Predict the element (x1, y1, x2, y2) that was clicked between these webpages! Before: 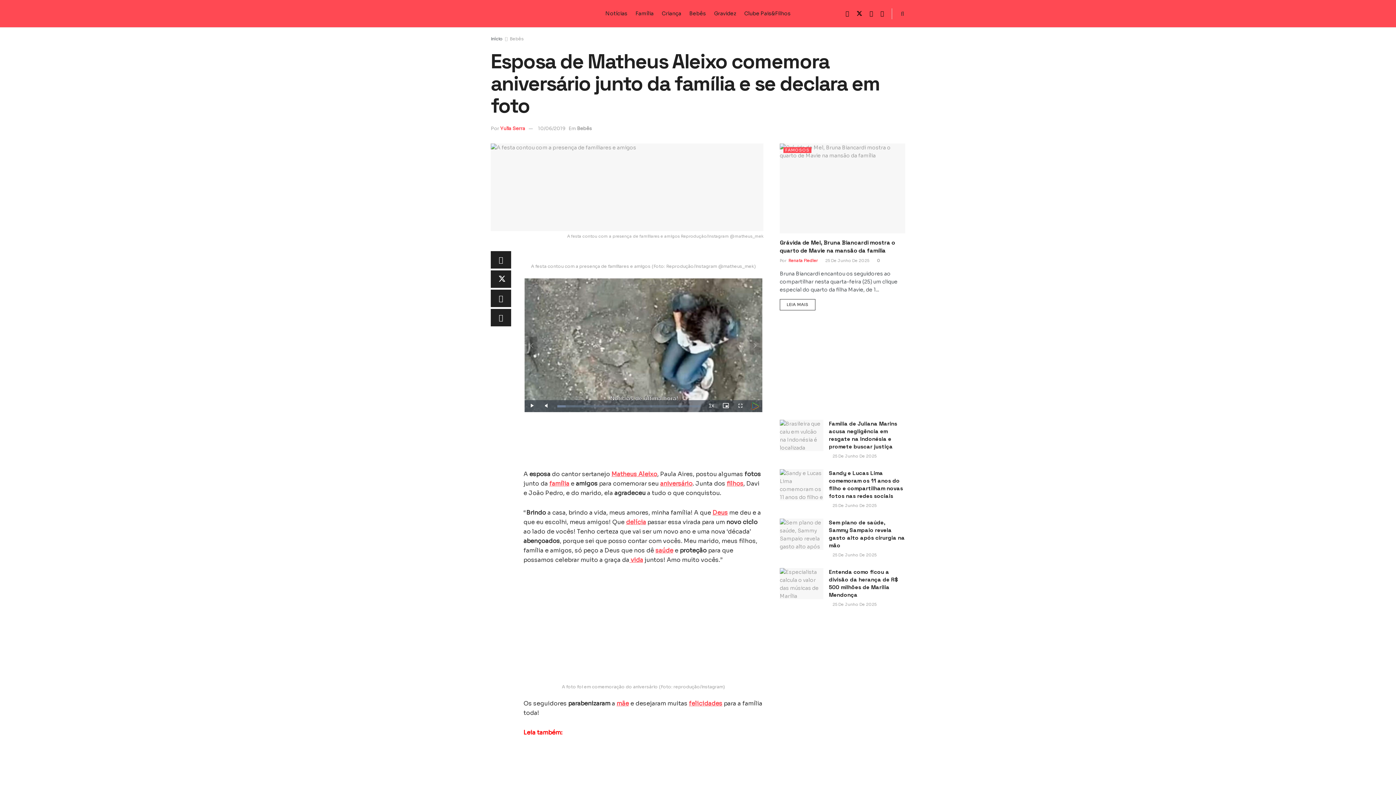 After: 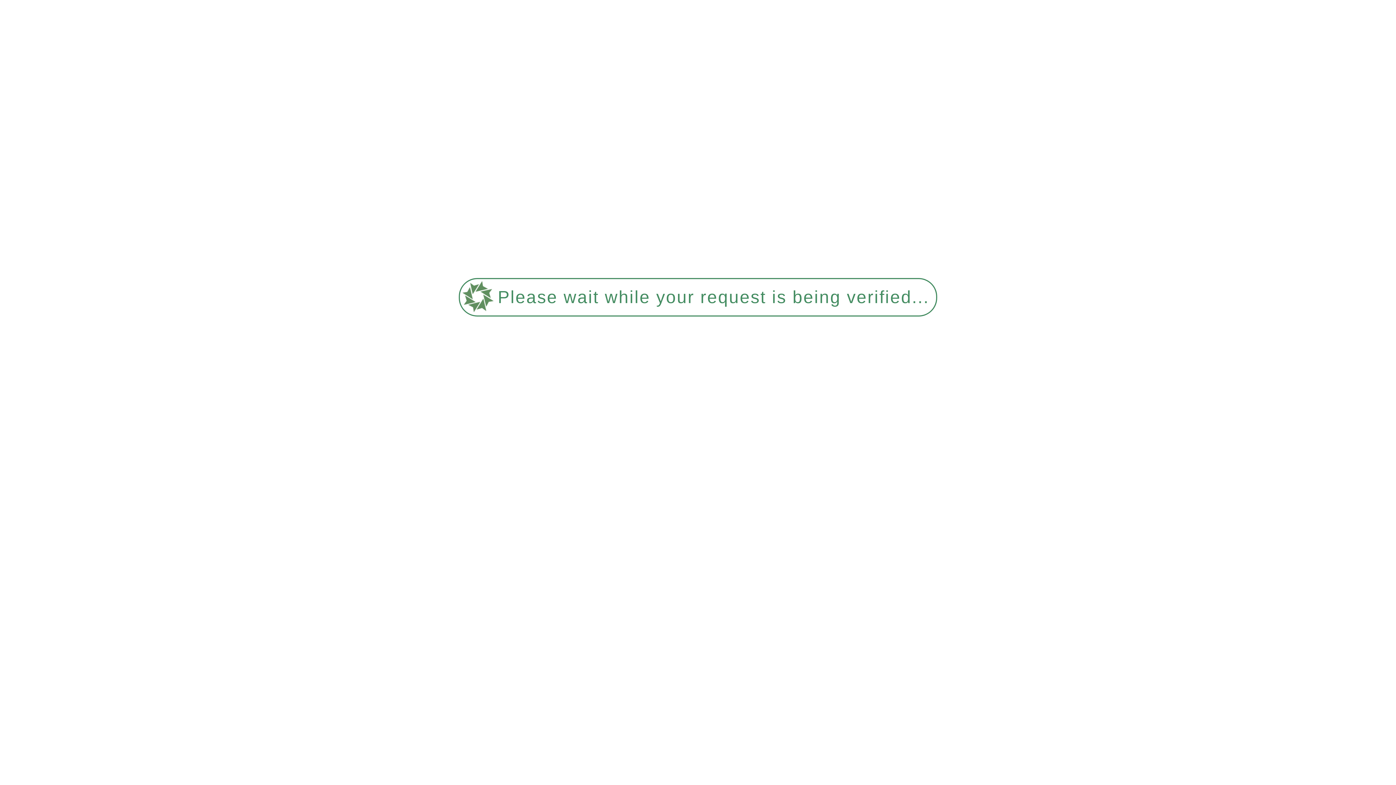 Action: bbox: (829, 568, 898, 598) label: Entenda como ficou a divisão da herança de R$ 500 milhões de Marilia Mendonça